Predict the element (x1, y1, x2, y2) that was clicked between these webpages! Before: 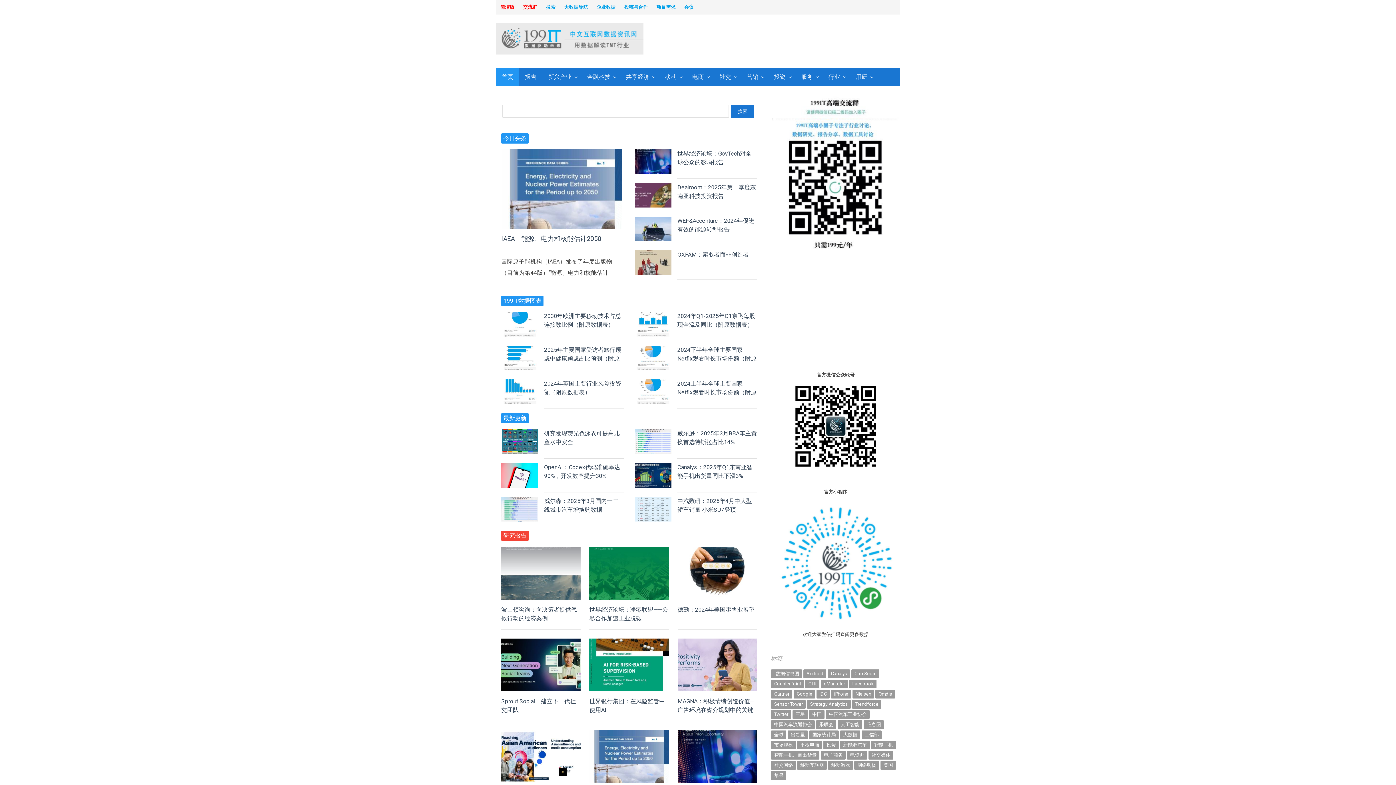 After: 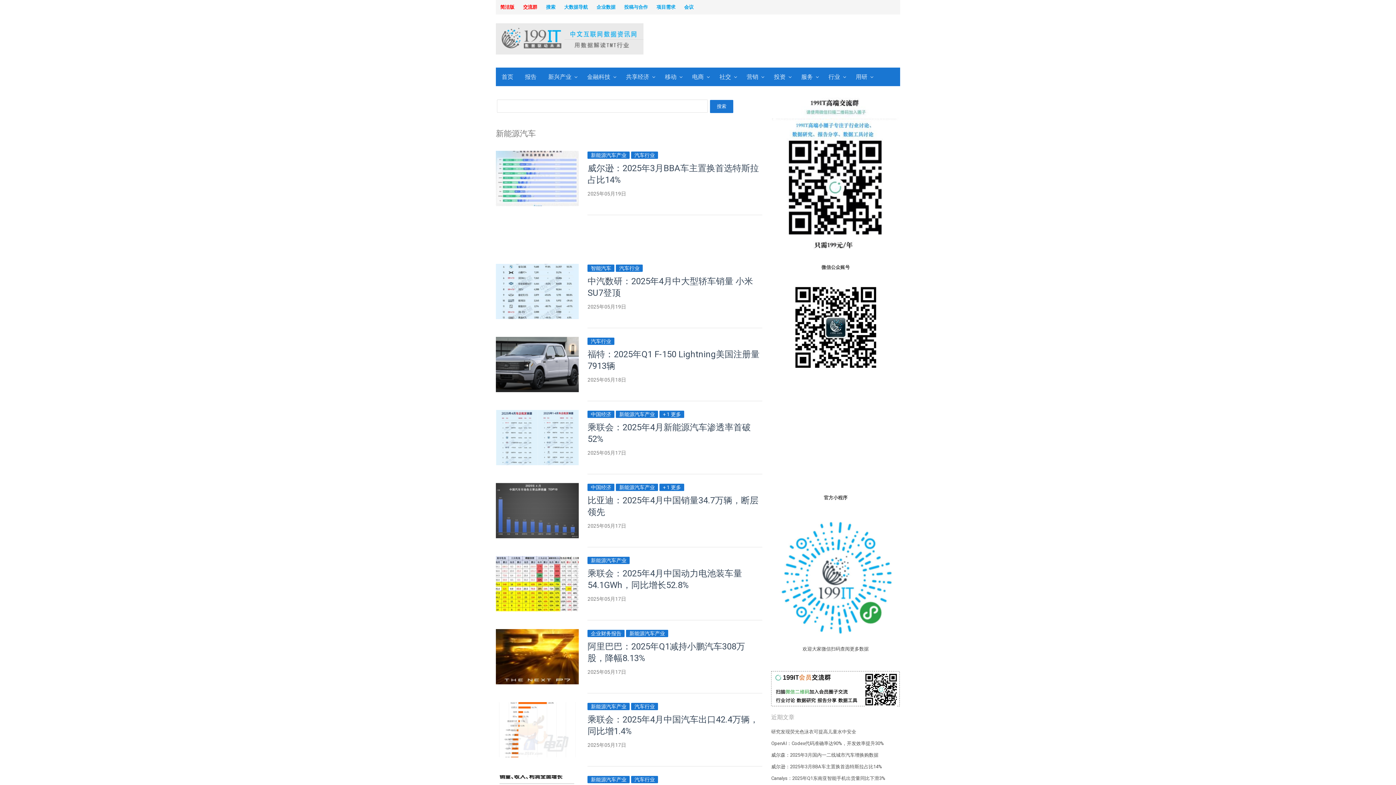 Action: label: 新能源汽车 (307 items) bbox: (840, 741, 869, 749)